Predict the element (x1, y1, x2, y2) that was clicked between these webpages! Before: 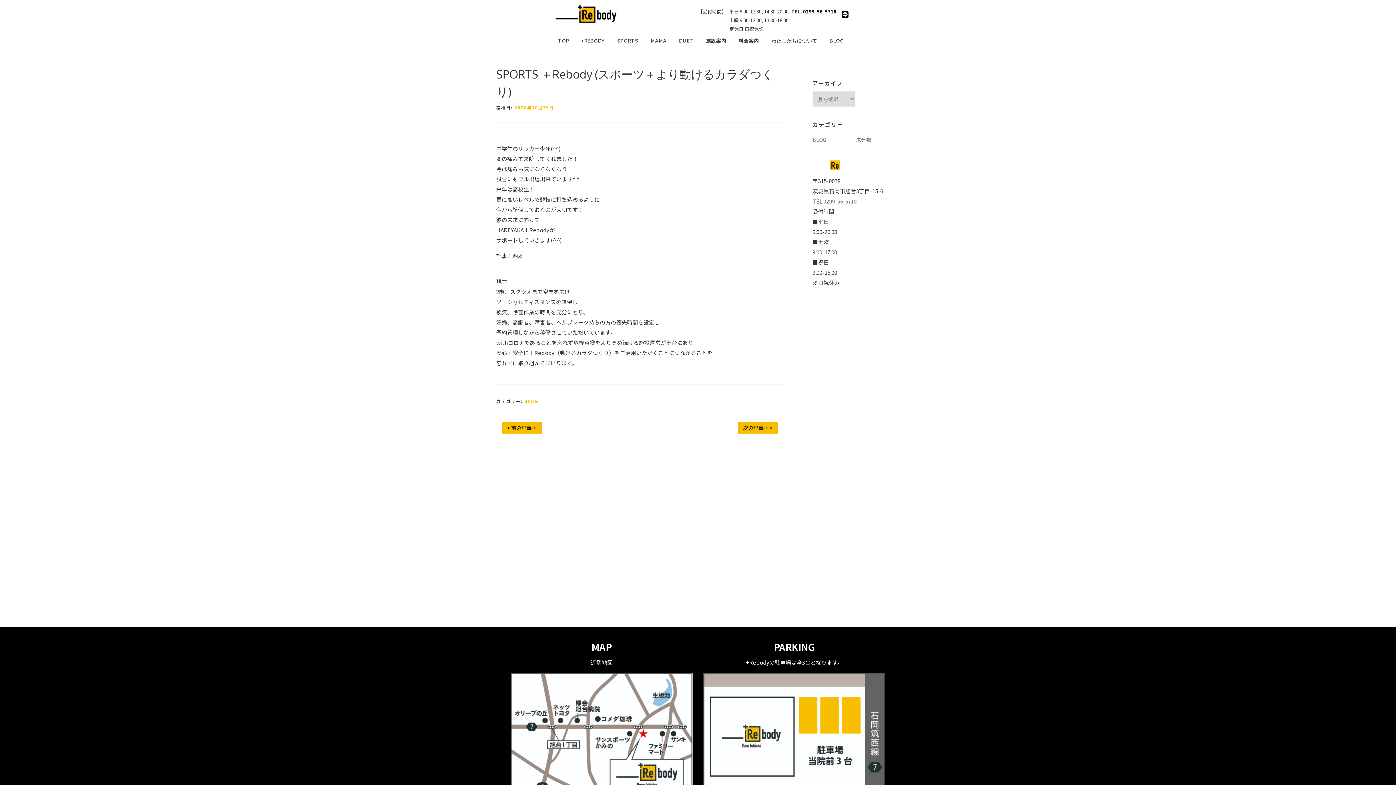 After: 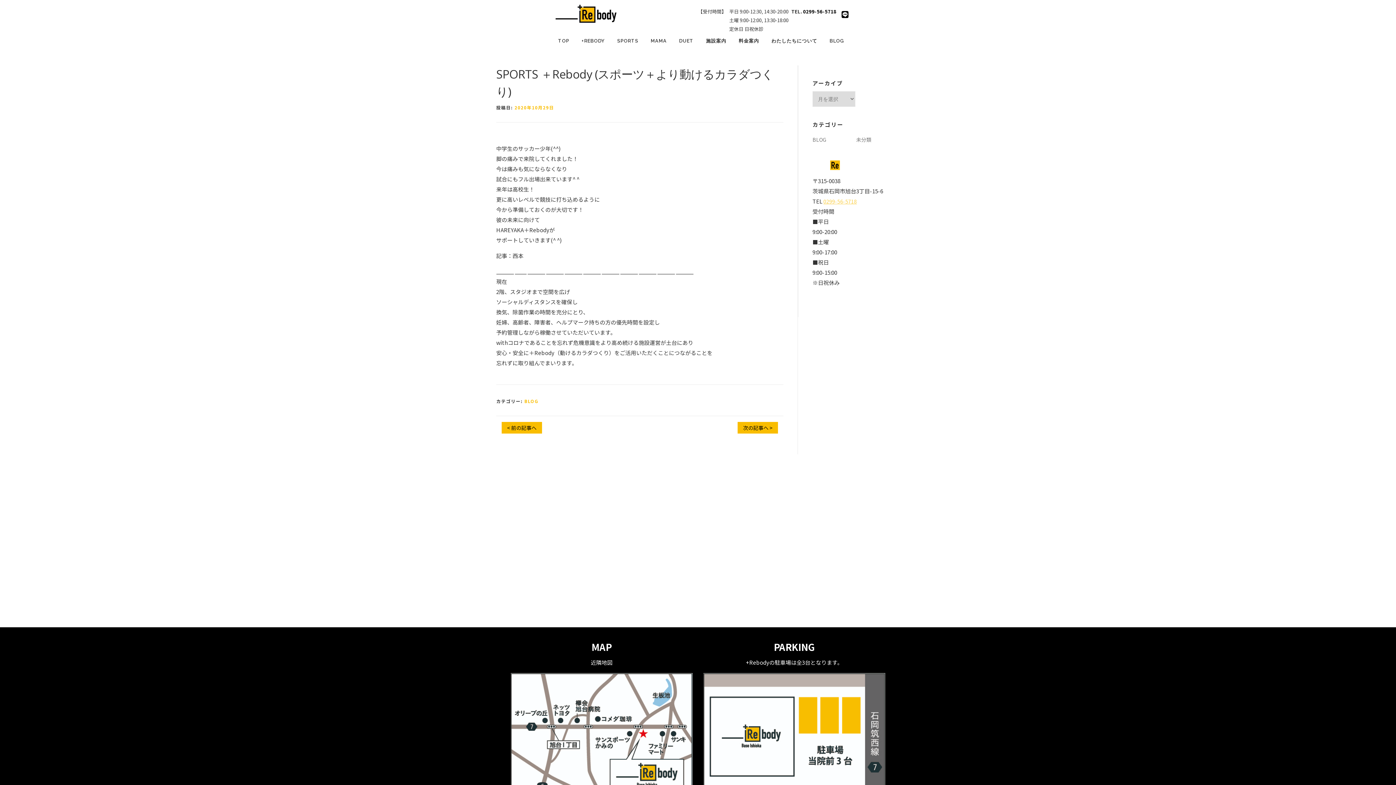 Action: label: 0299-56-5718 bbox: (823, 197, 857, 205)